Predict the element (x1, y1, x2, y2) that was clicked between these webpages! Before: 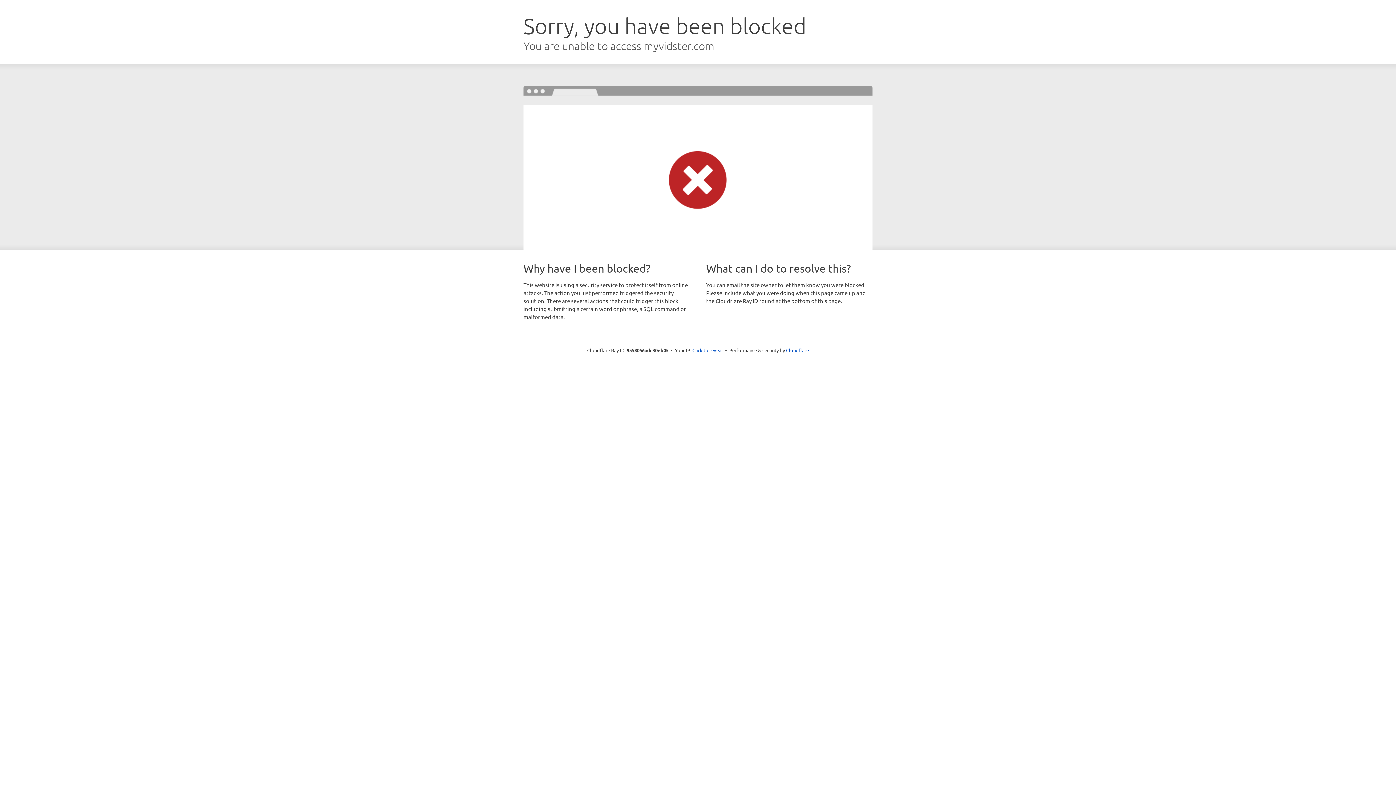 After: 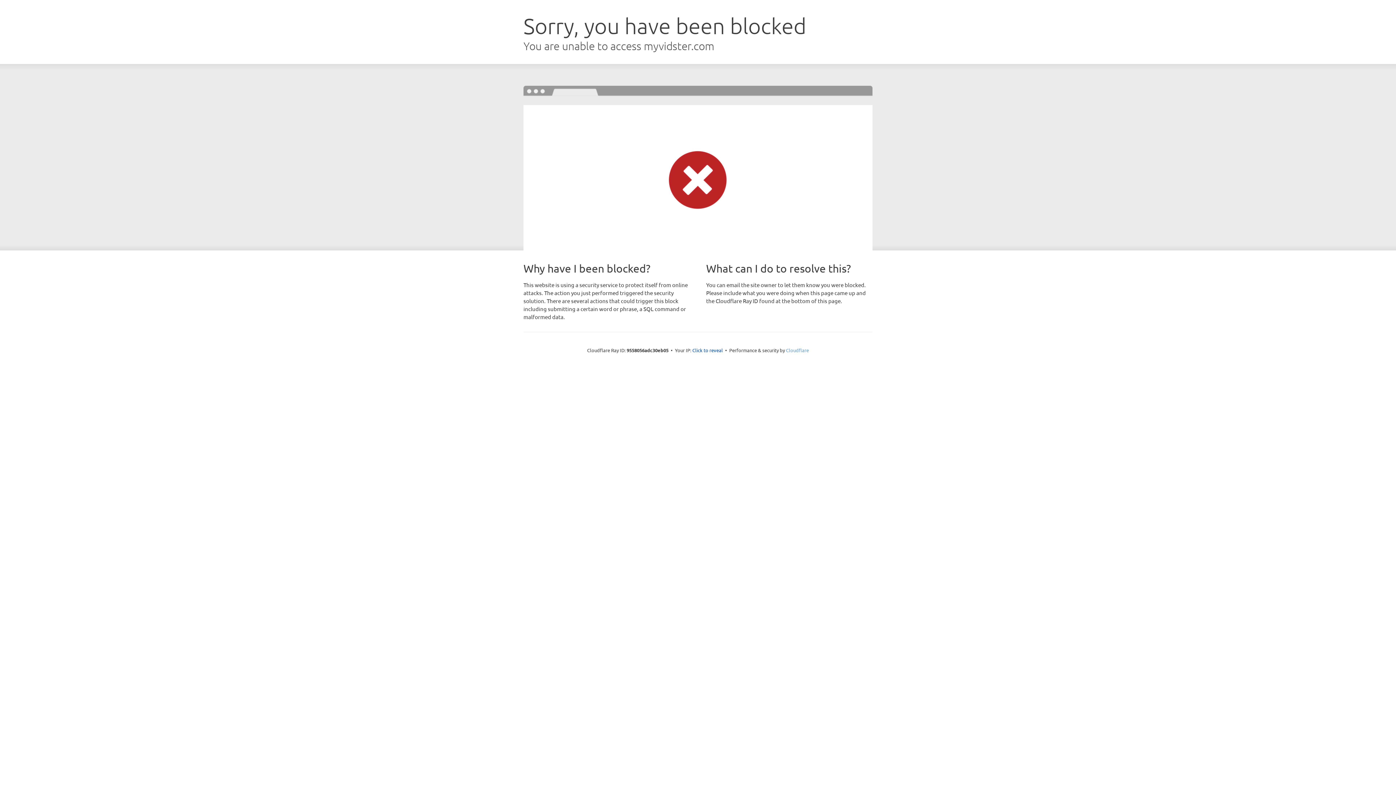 Action: label: Cloudflare bbox: (786, 347, 809, 353)